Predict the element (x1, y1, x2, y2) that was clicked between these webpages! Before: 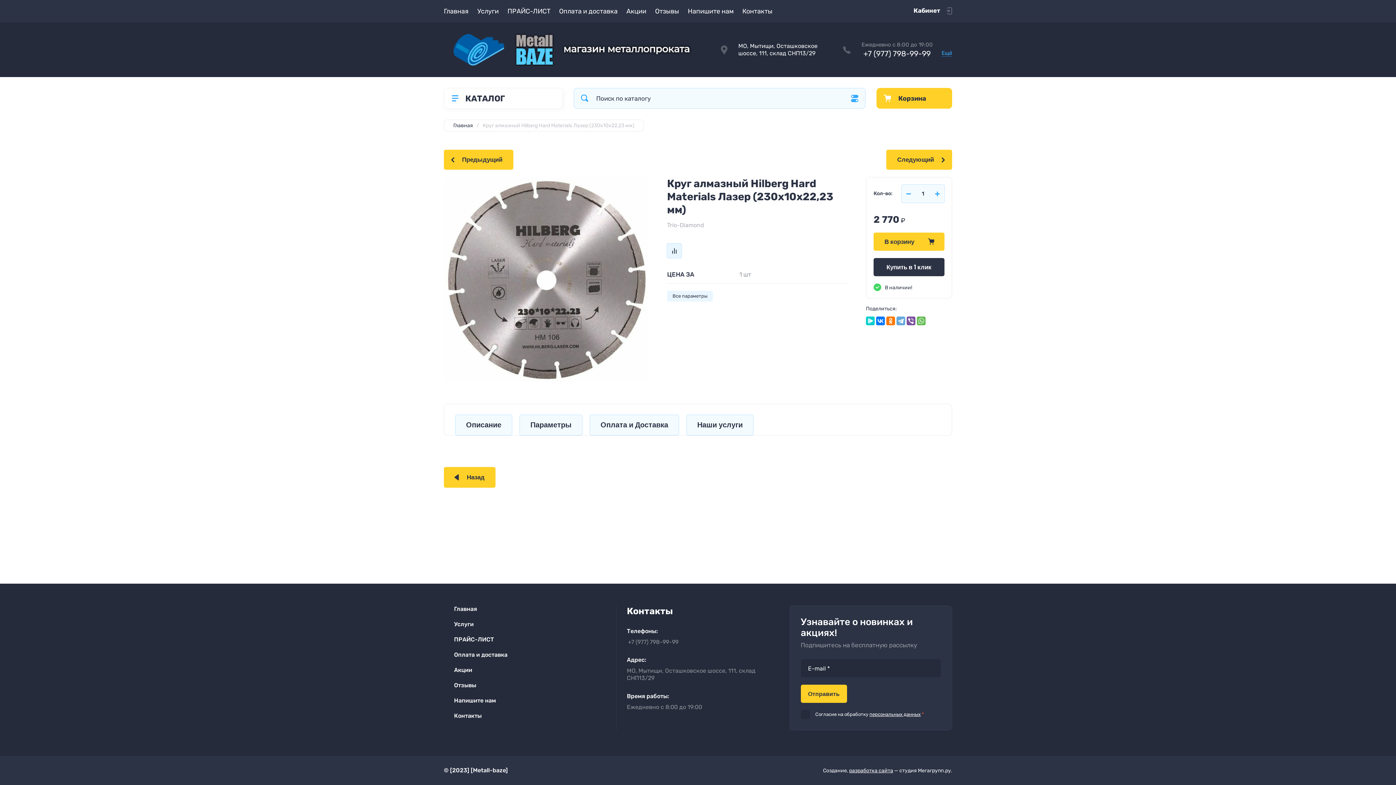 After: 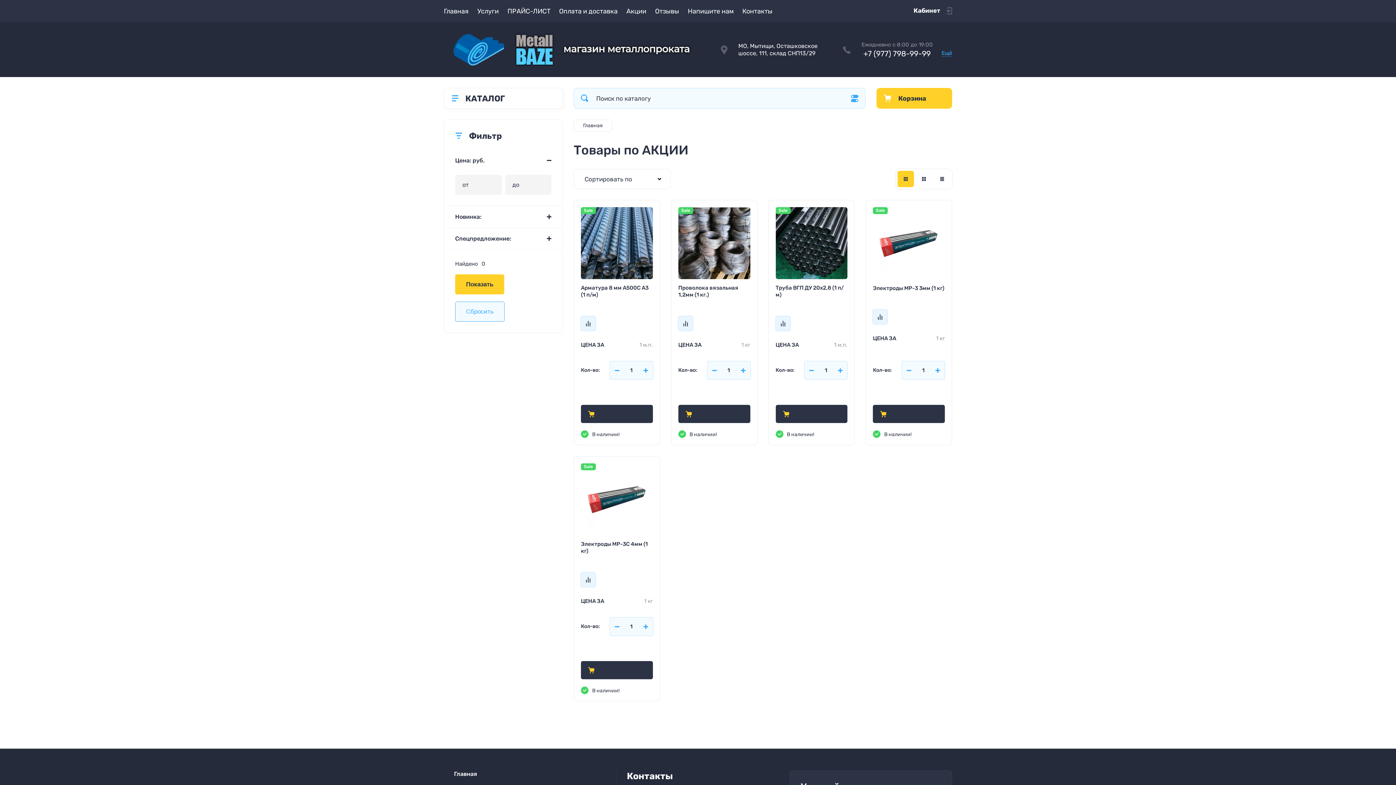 Action: label: Акции bbox: (622, 0, 650, 22)